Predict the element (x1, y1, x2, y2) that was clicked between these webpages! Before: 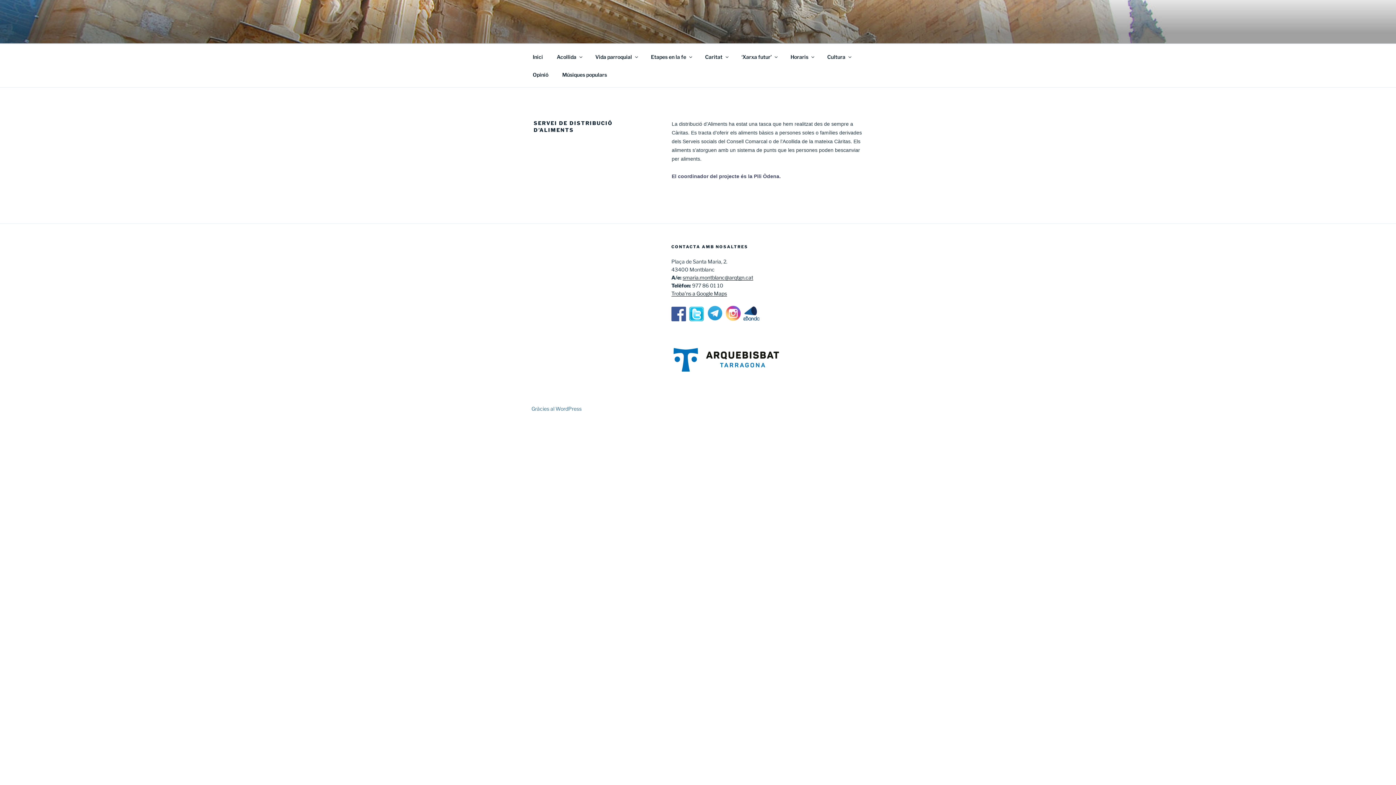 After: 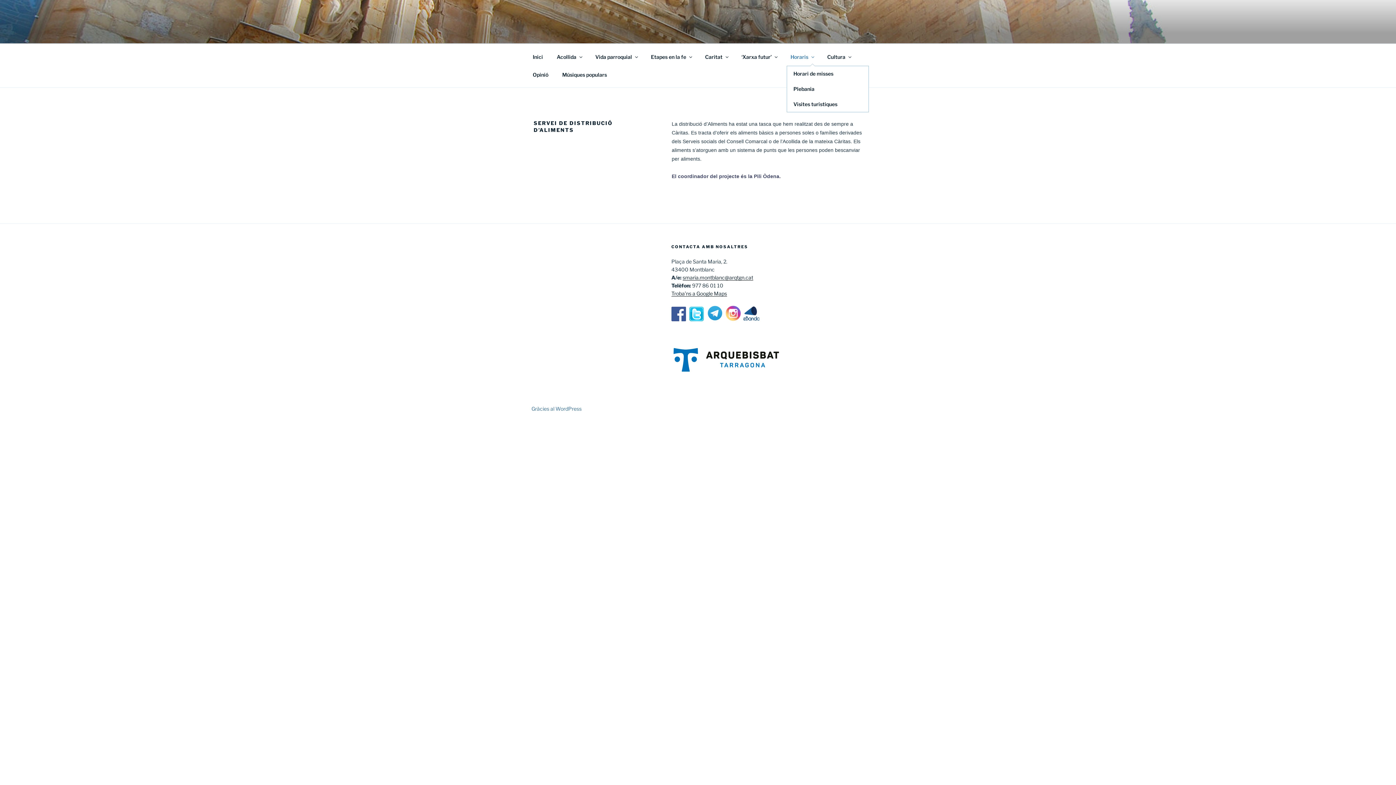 Action: bbox: (784, 47, 820, 65) label: Horaris